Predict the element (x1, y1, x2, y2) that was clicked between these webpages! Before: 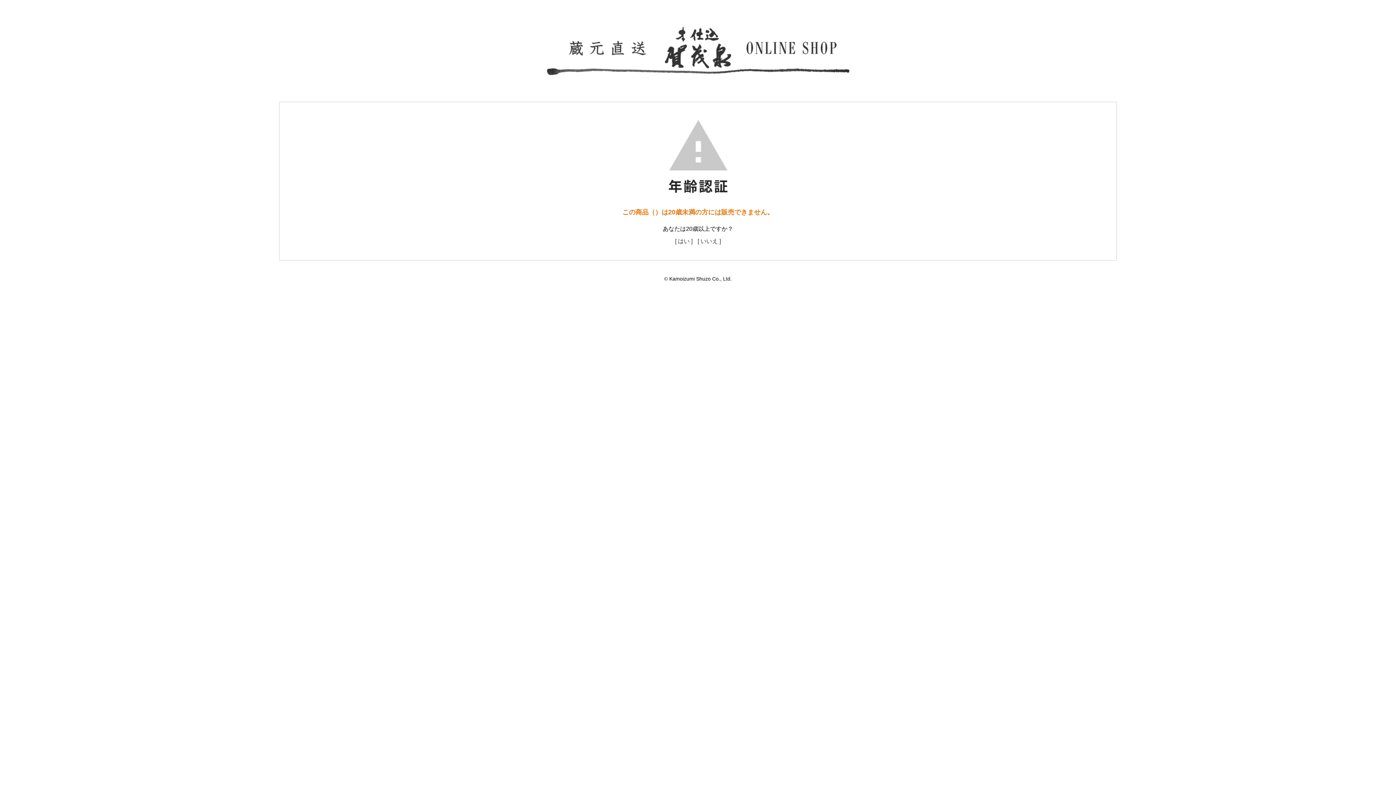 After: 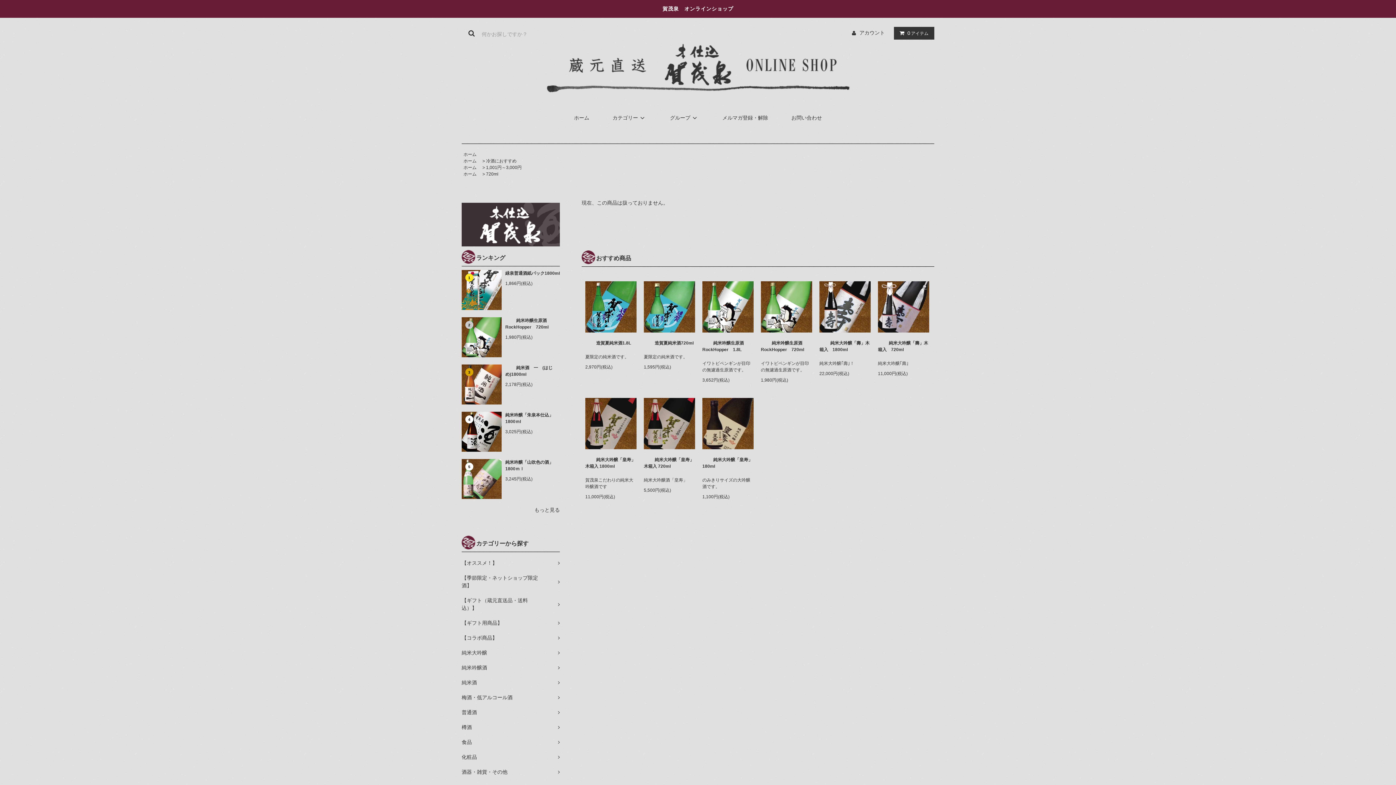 Action: bbox: (675, 238, 692, 244) label: [ はい ]